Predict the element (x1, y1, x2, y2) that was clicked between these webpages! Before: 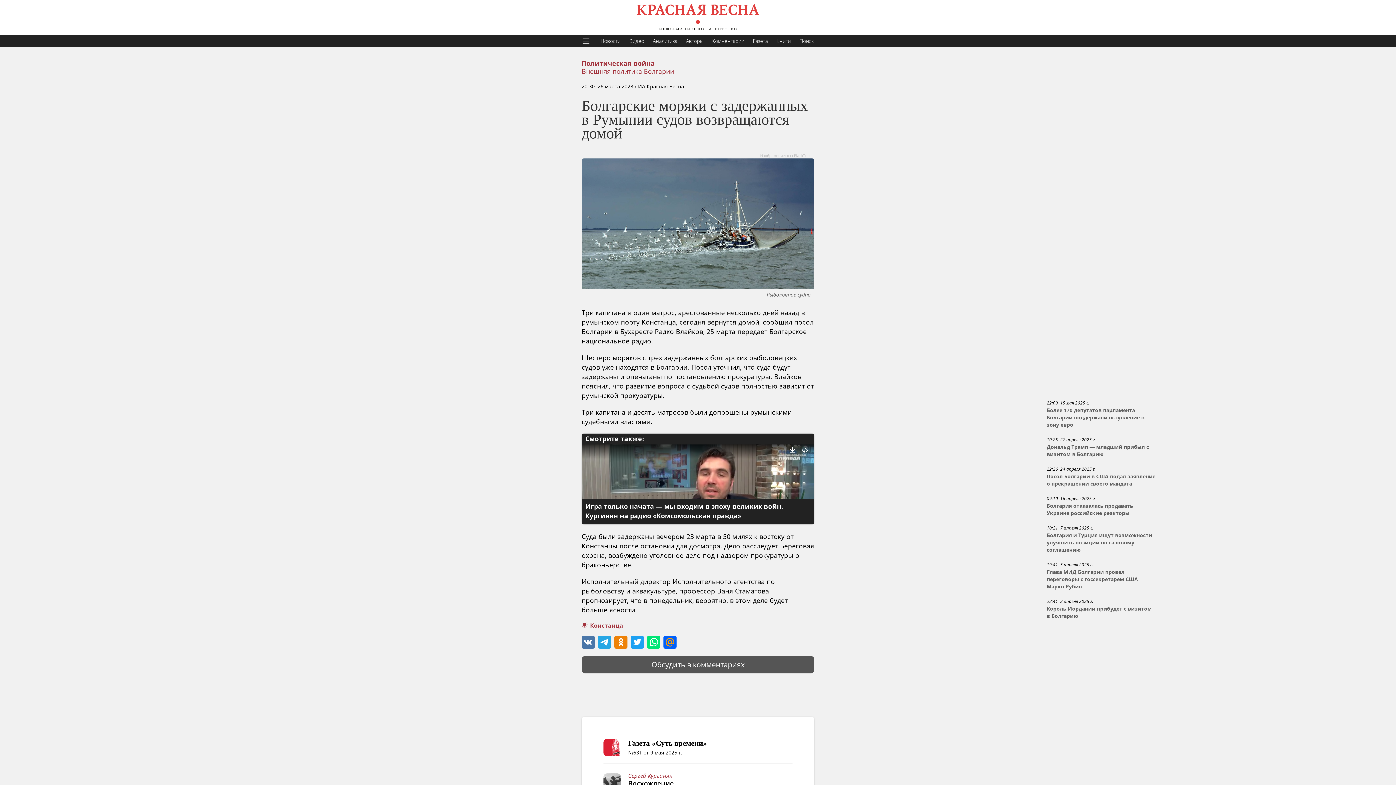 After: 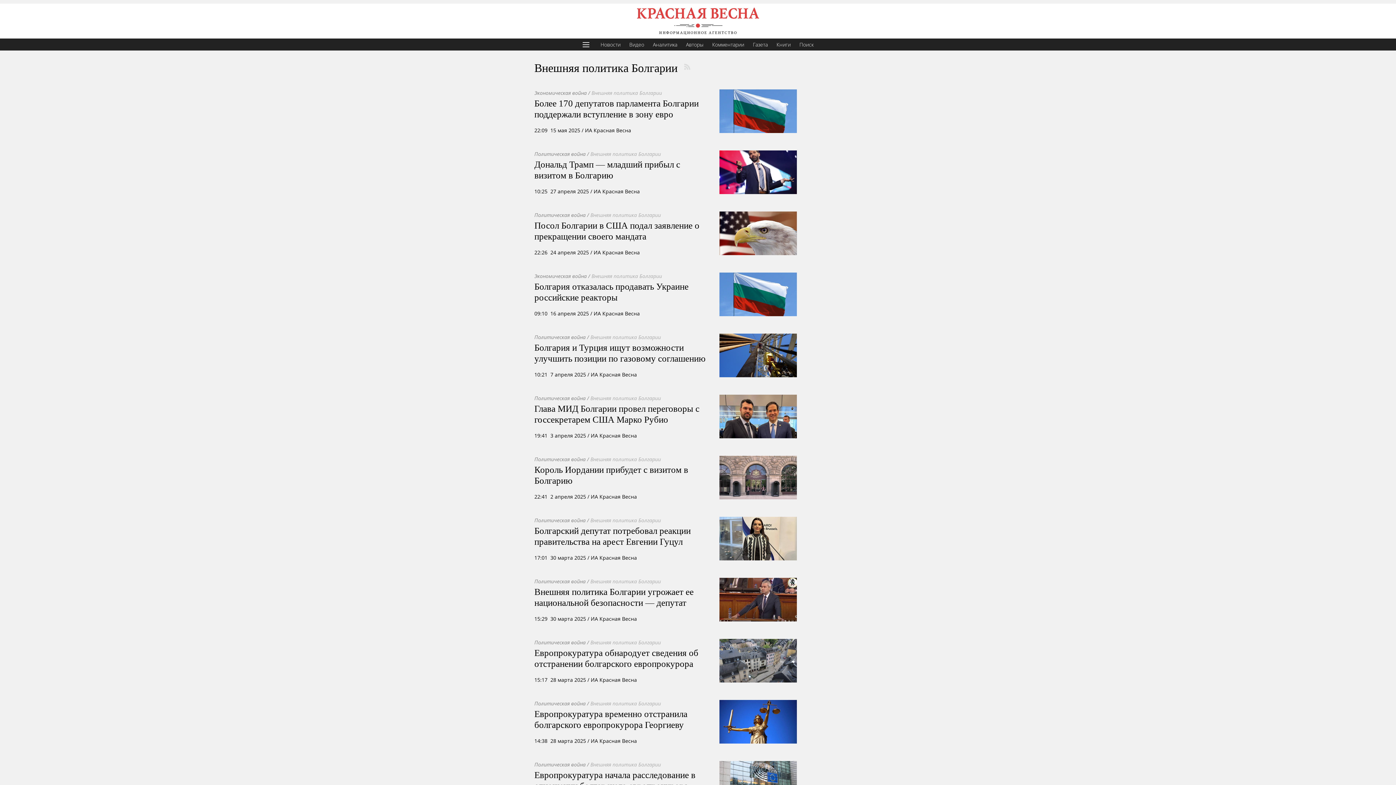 Action: label: Внешняя политика Болгарии bbox: (581, 66, 674, 75)